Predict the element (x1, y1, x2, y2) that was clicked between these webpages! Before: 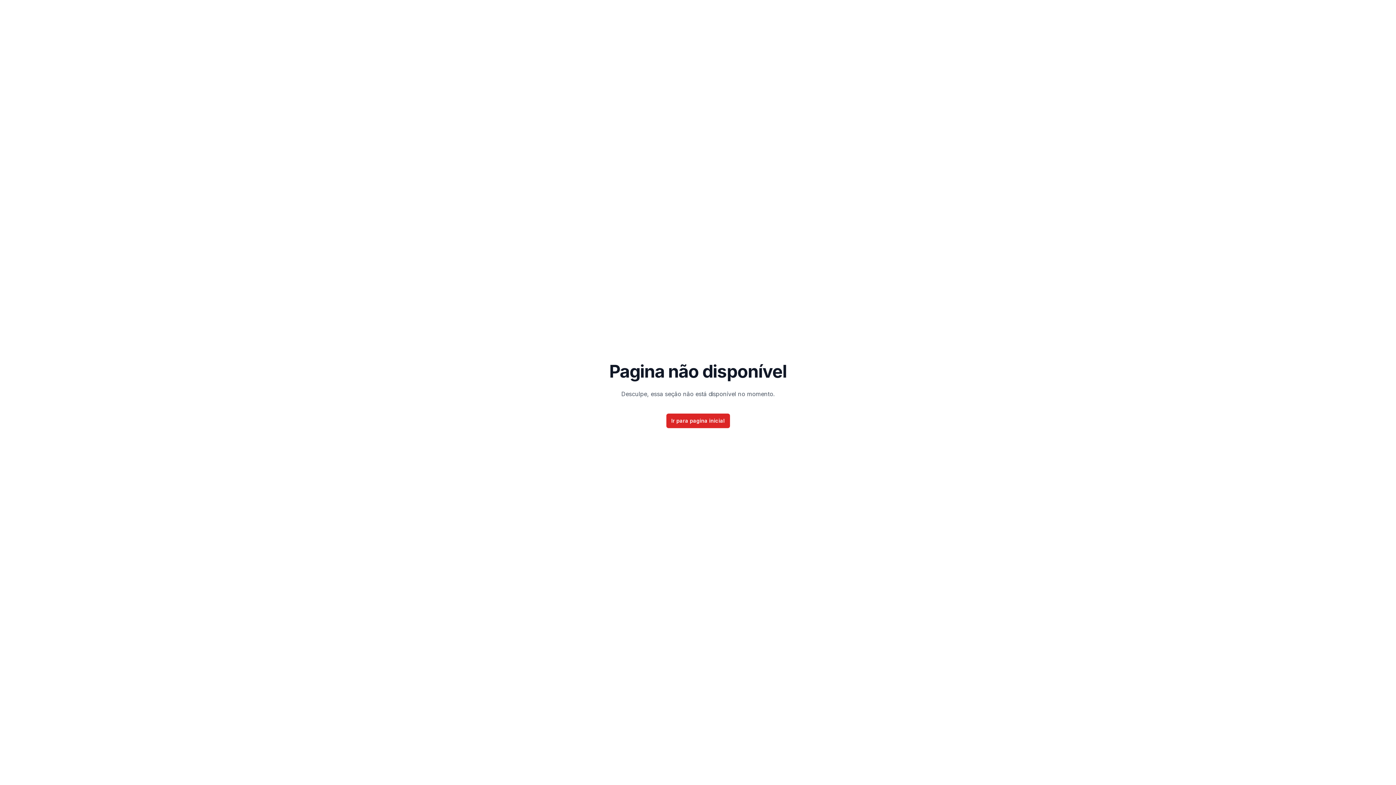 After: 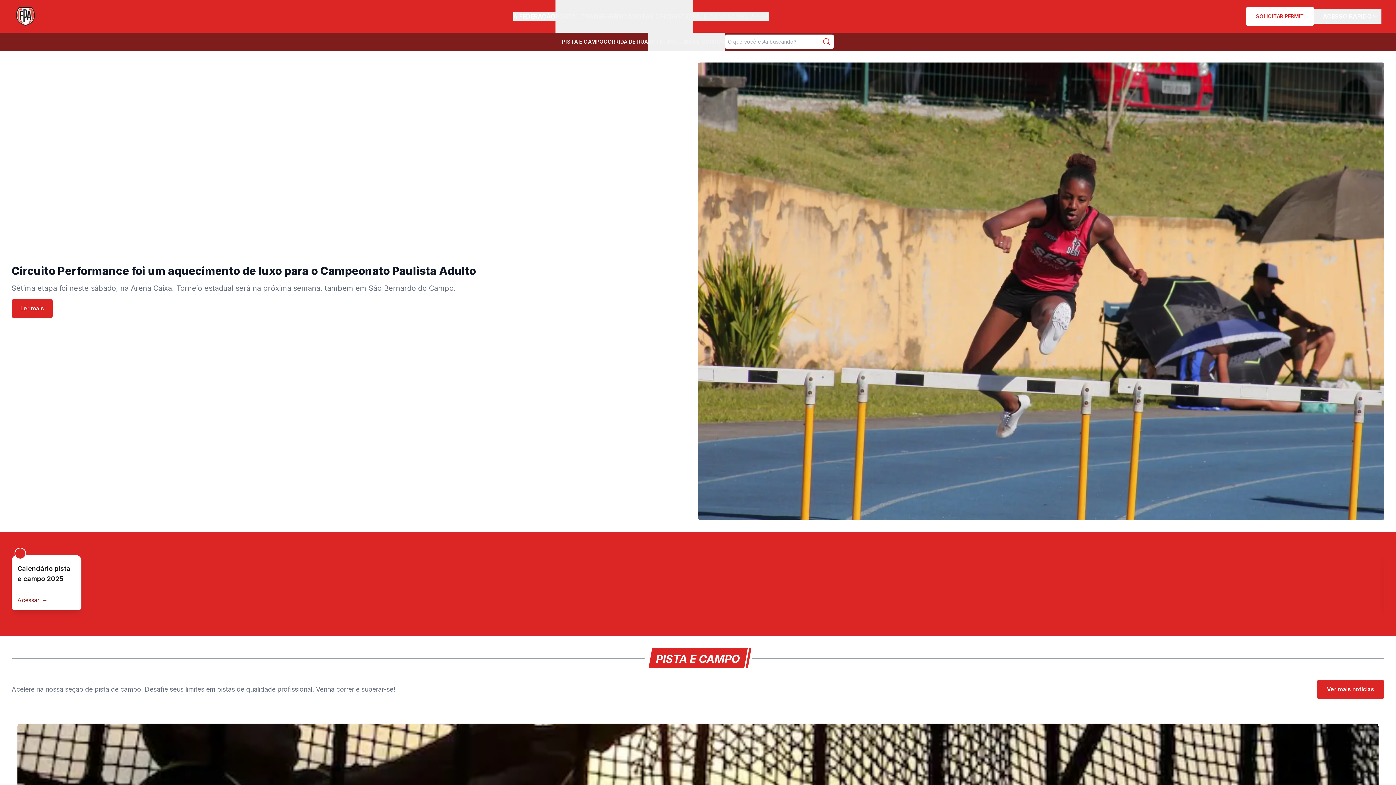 Action: label: Ir para pagina inicial bbox: (666, 413, 730, 428)